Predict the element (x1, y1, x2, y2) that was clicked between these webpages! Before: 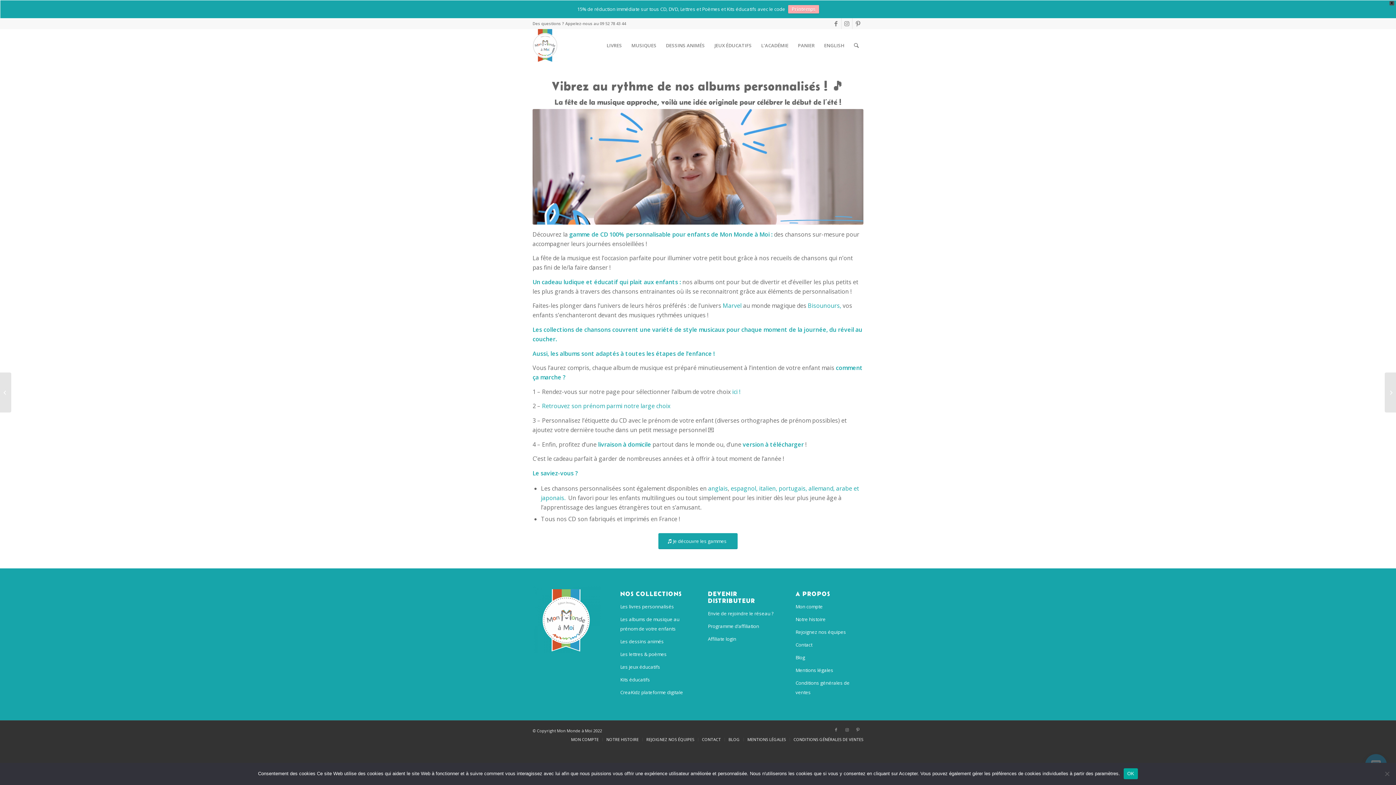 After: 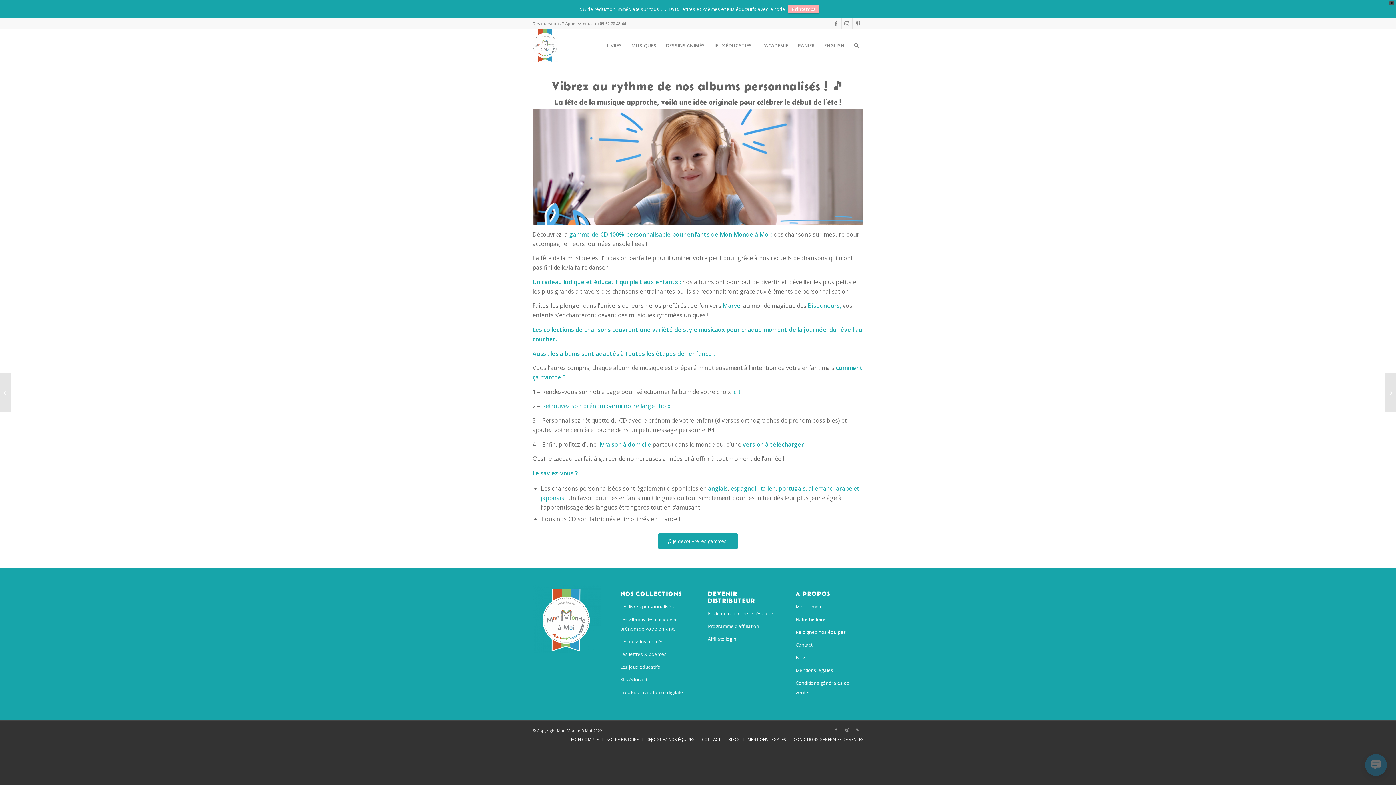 Action: label: OK bbox: (1123, 768, 1138, 779)